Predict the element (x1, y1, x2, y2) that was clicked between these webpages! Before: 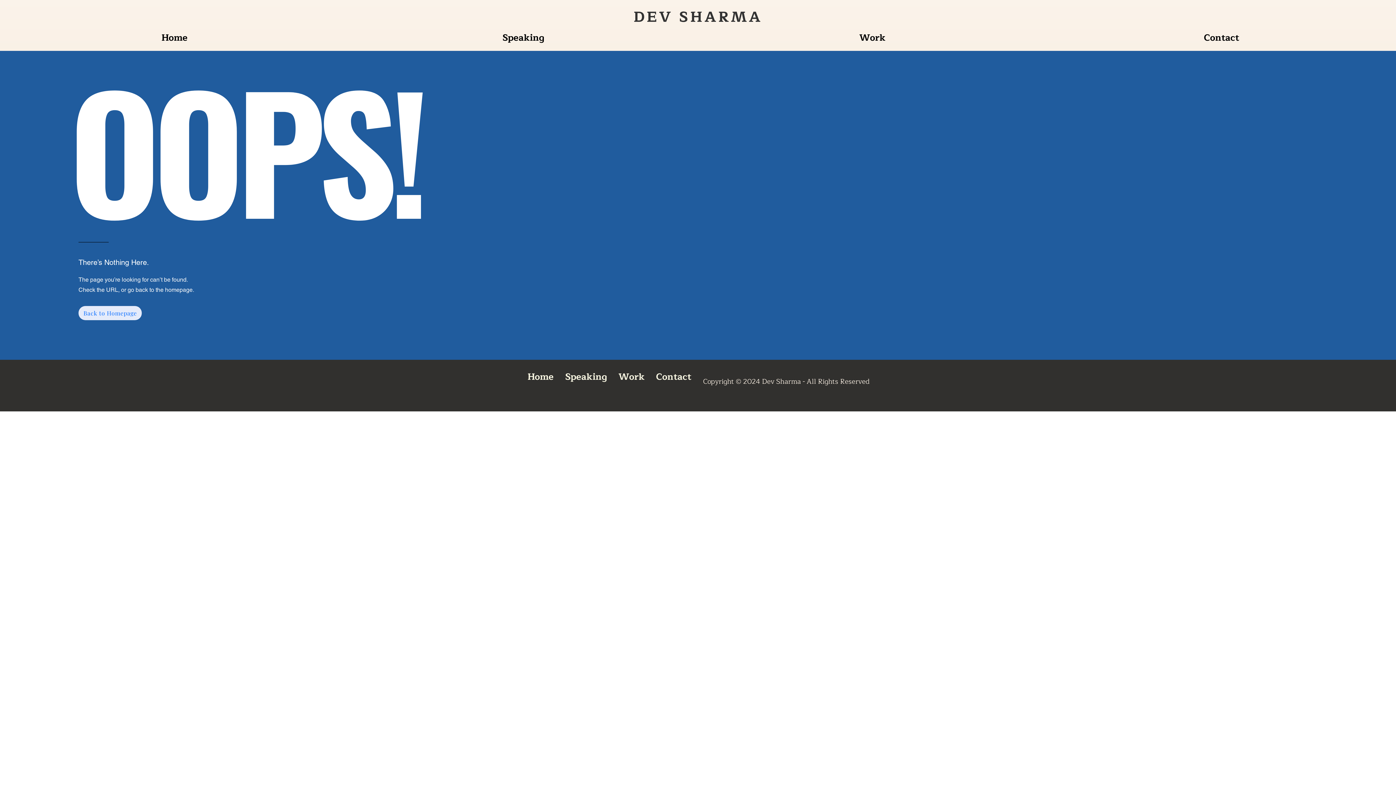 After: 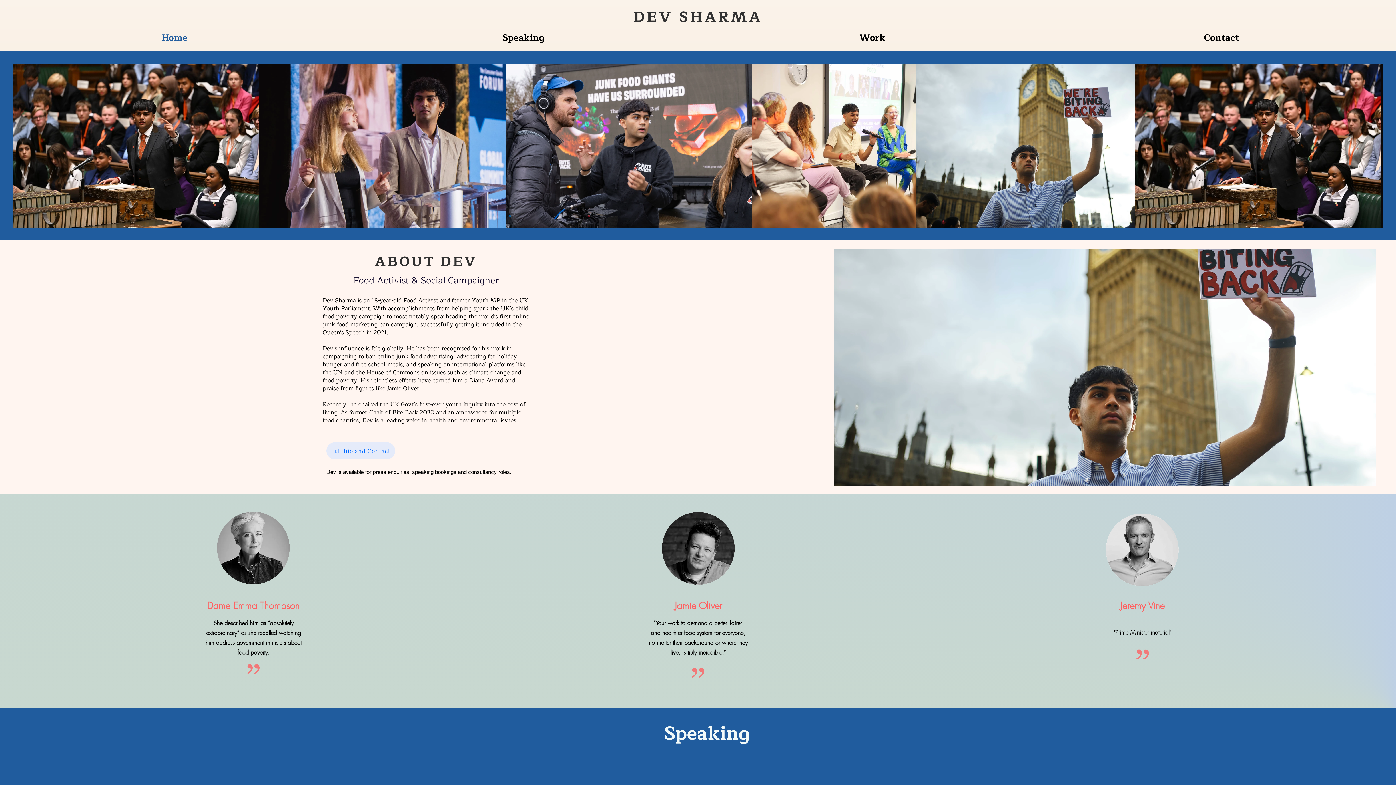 Action: label: Back to Homepage bbox: (78, 306, 141, 320)